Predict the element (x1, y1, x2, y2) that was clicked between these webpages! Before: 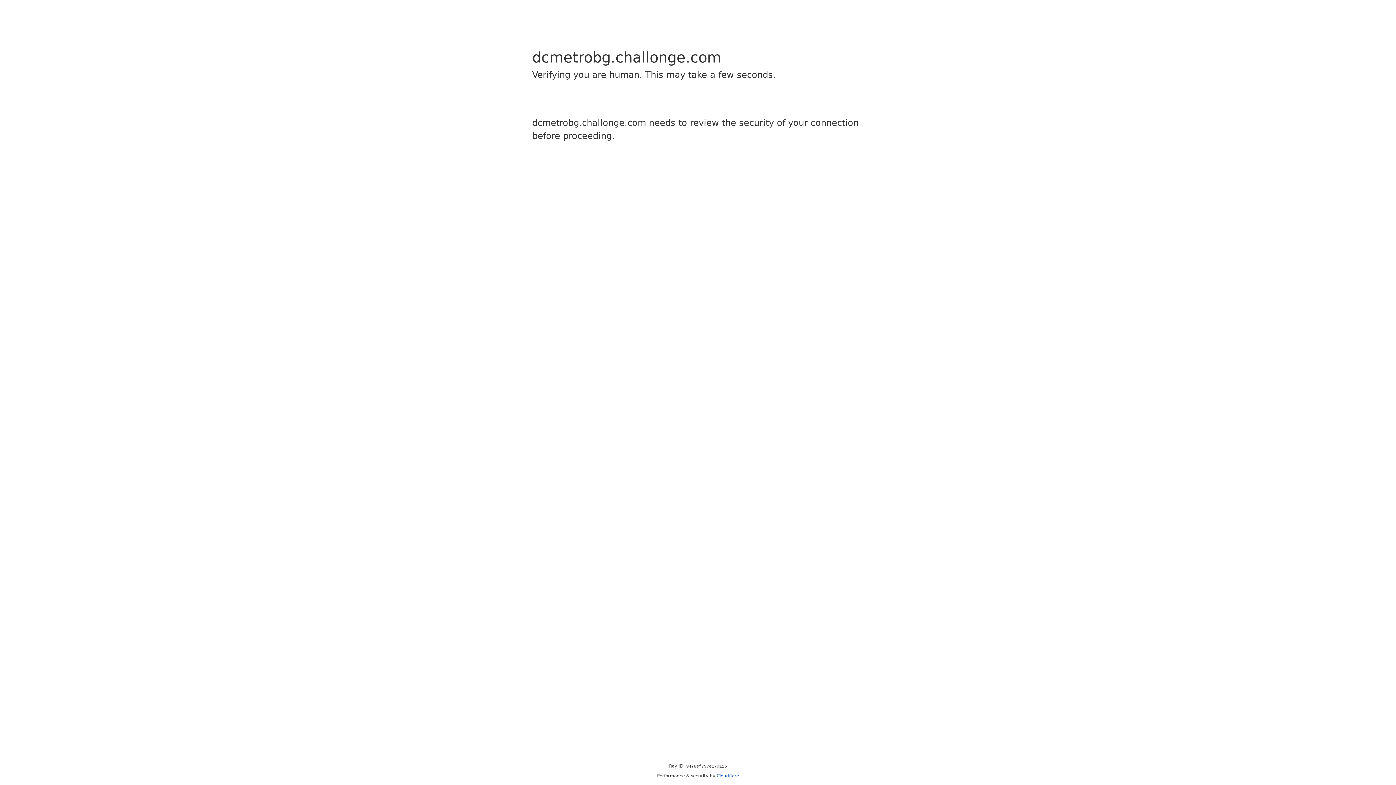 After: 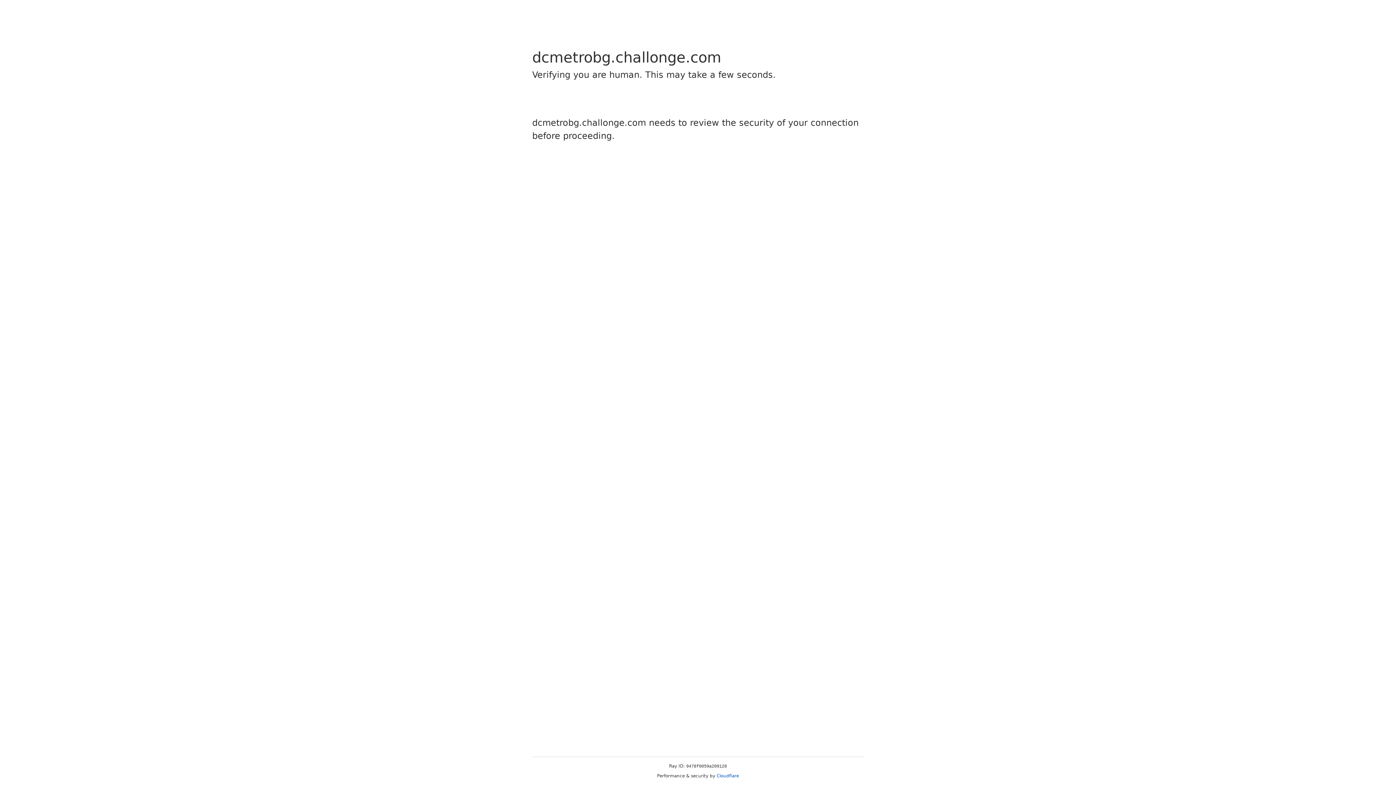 Action: bbox: (716, 773, 739, 778) label: Cloudflare